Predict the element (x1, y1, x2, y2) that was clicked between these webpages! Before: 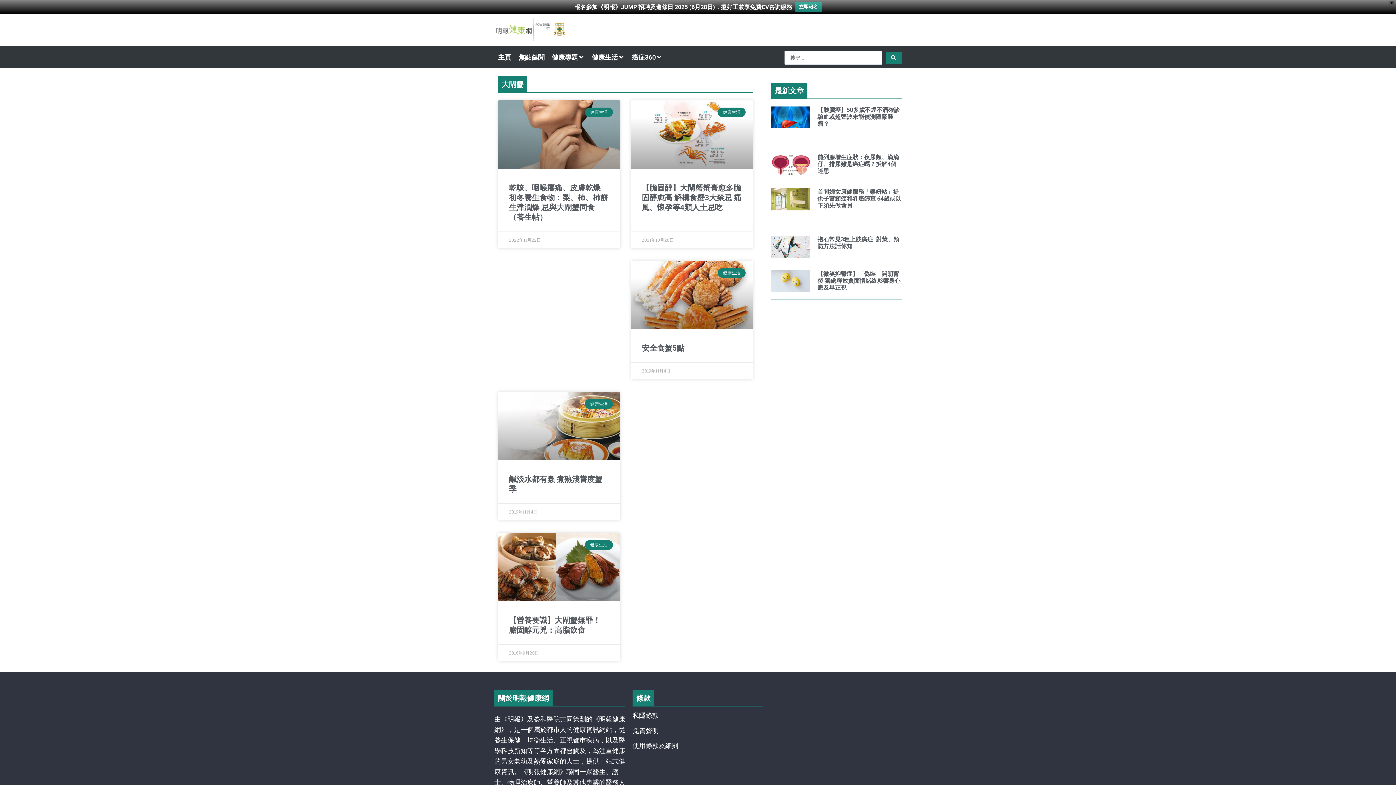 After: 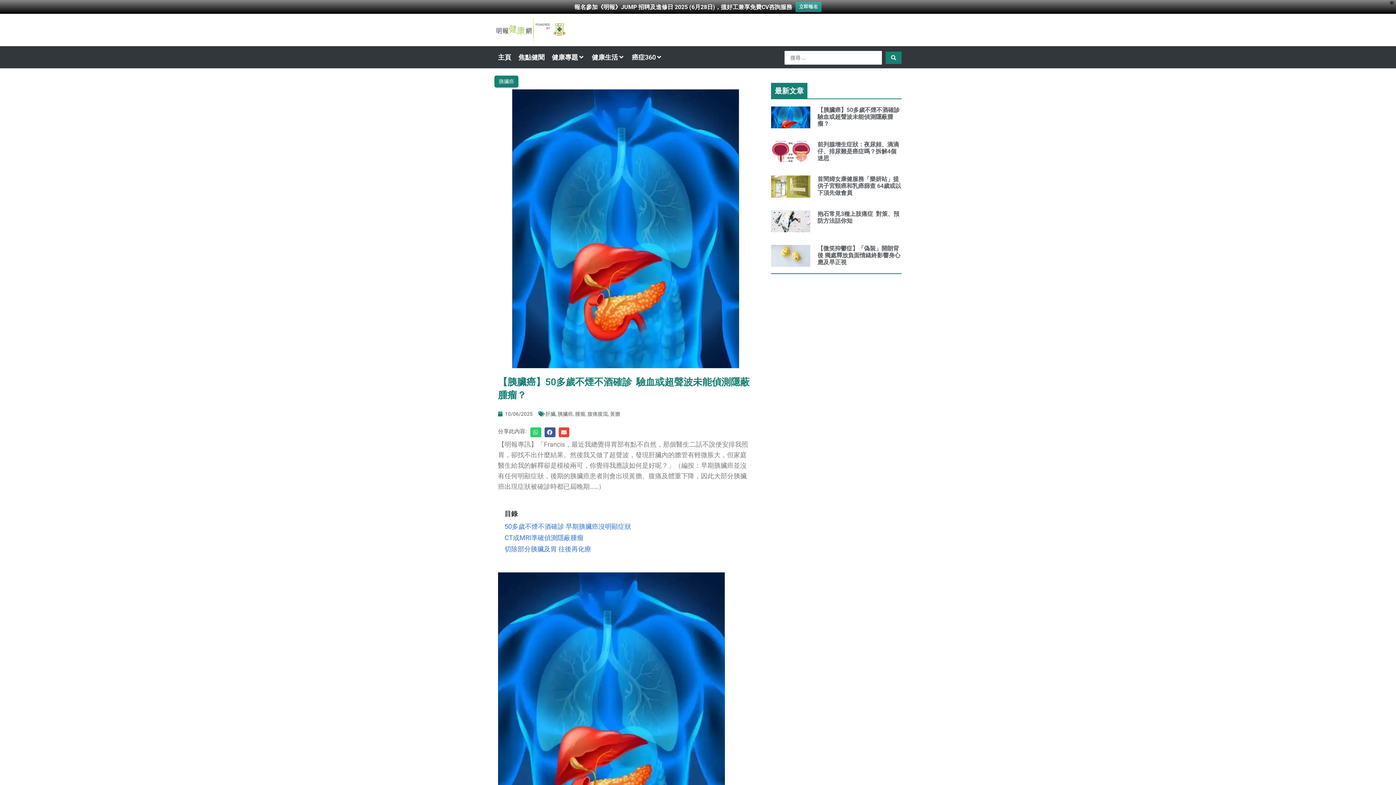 Action: bbox: (771, 106, 810, 128)